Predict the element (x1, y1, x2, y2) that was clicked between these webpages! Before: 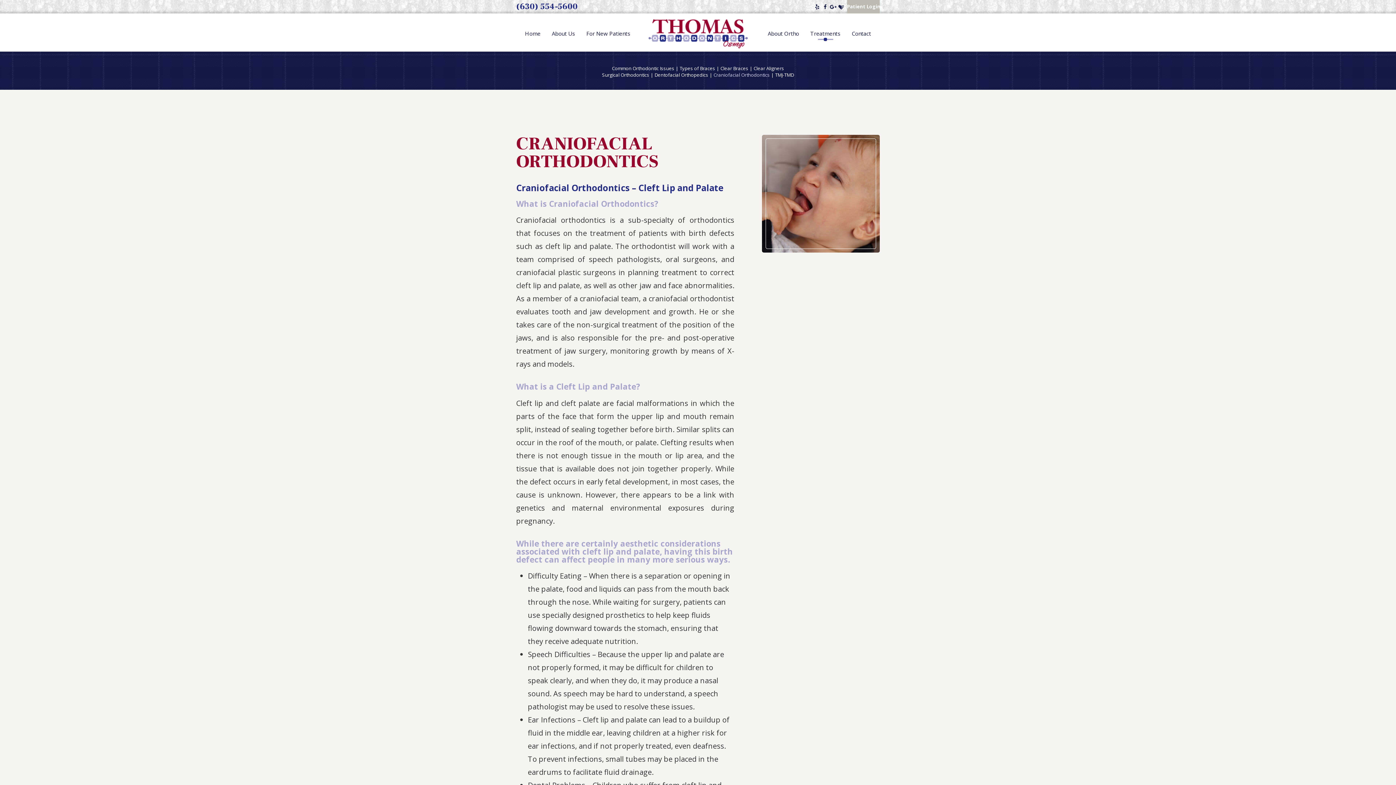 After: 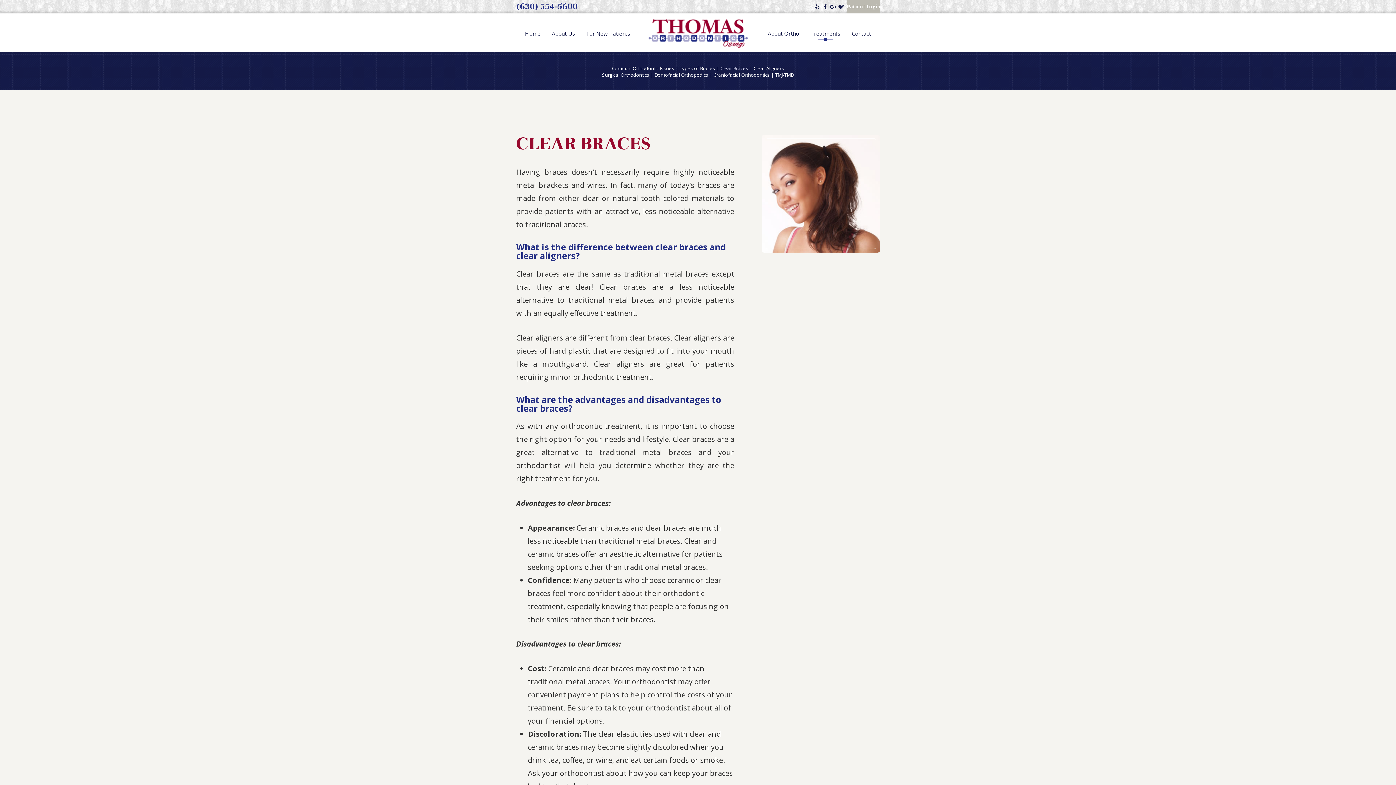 Action: label: Clear Braces bbox: (720, 65, 748, 71)